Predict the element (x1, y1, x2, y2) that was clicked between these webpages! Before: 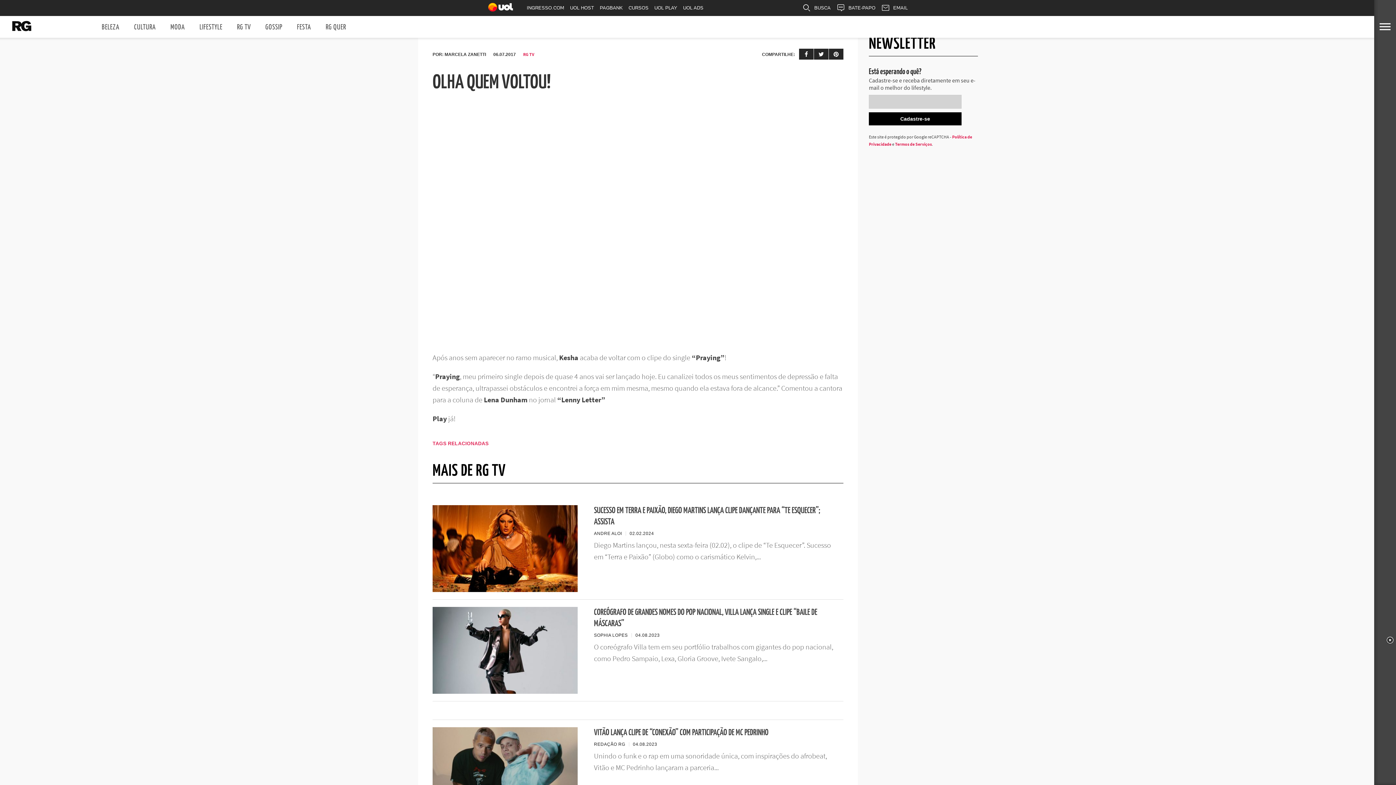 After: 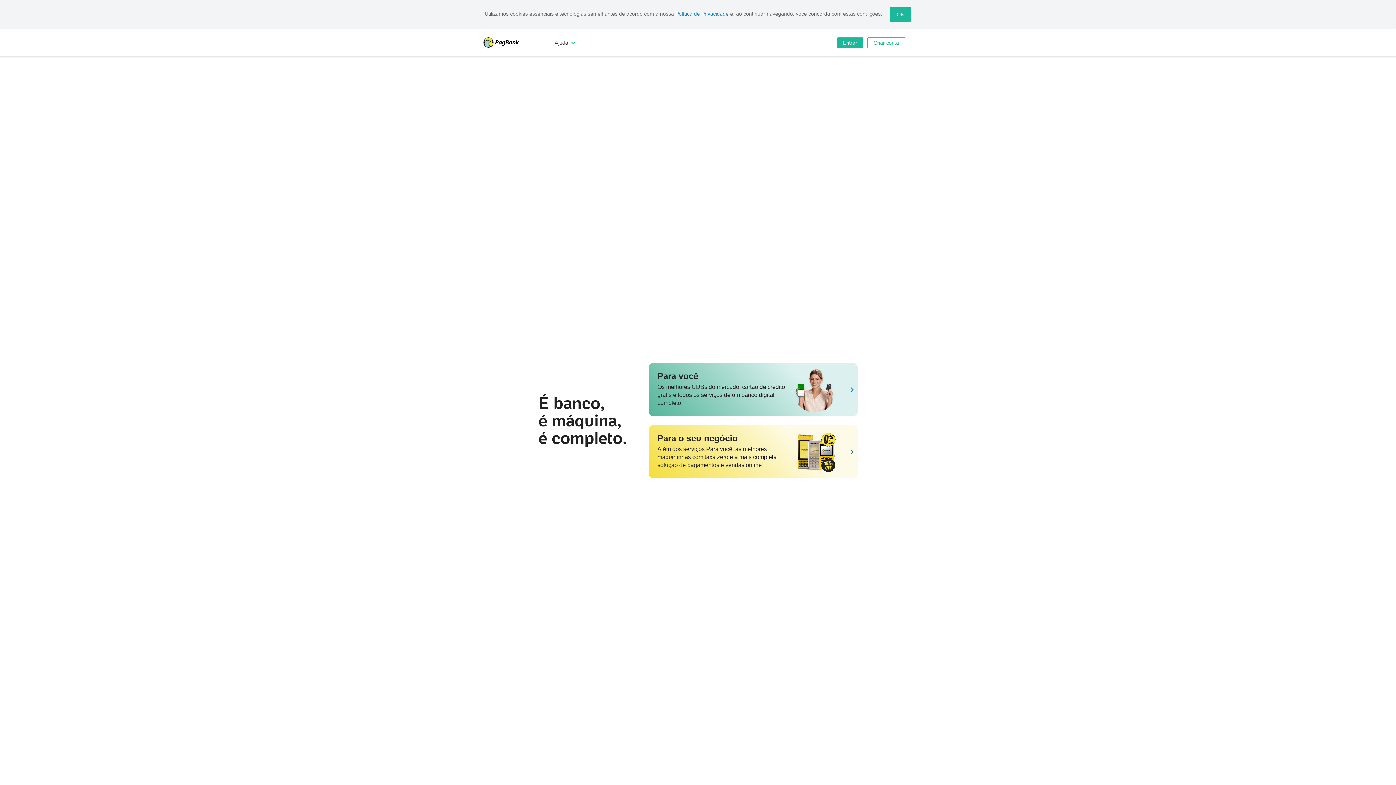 Action: bbox: (597, 0, 625, 16) label: PAGBANK